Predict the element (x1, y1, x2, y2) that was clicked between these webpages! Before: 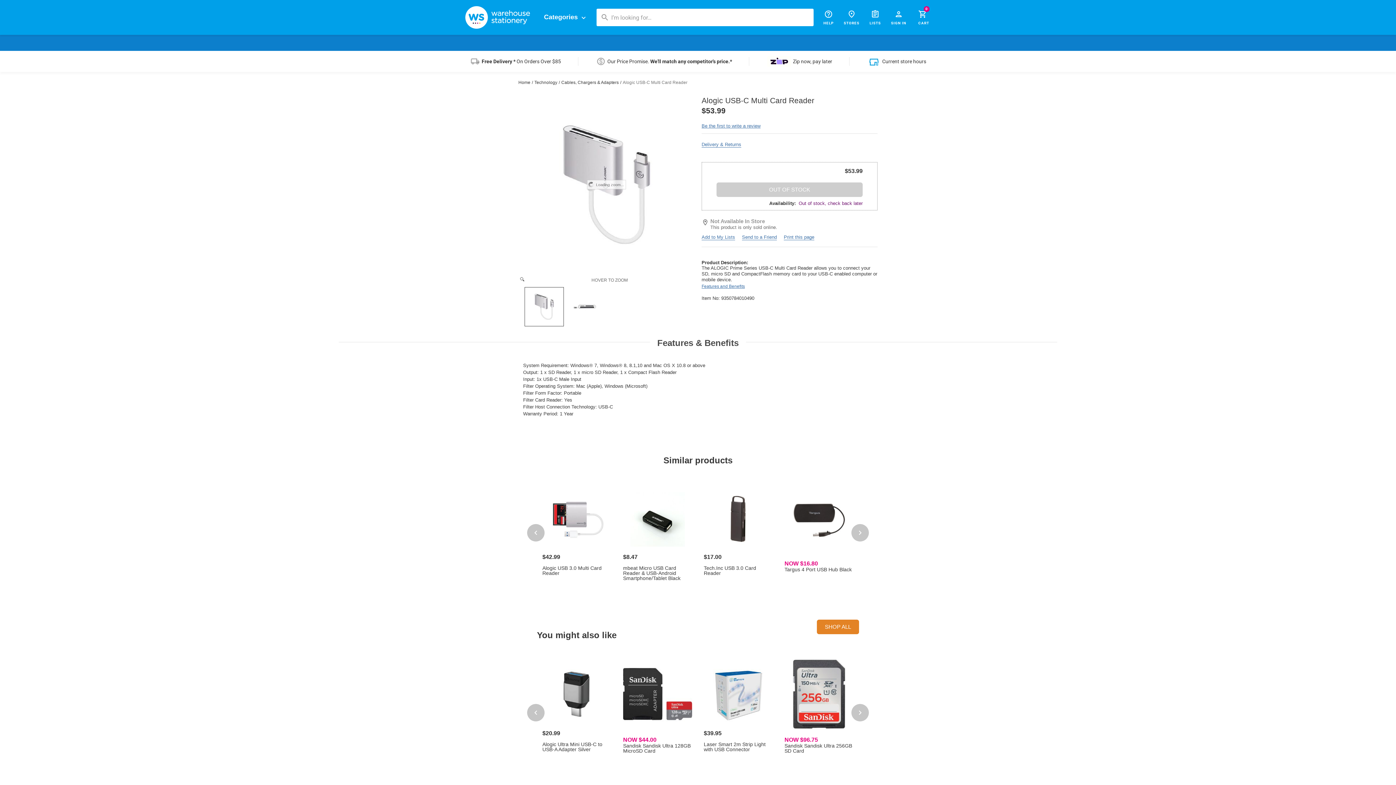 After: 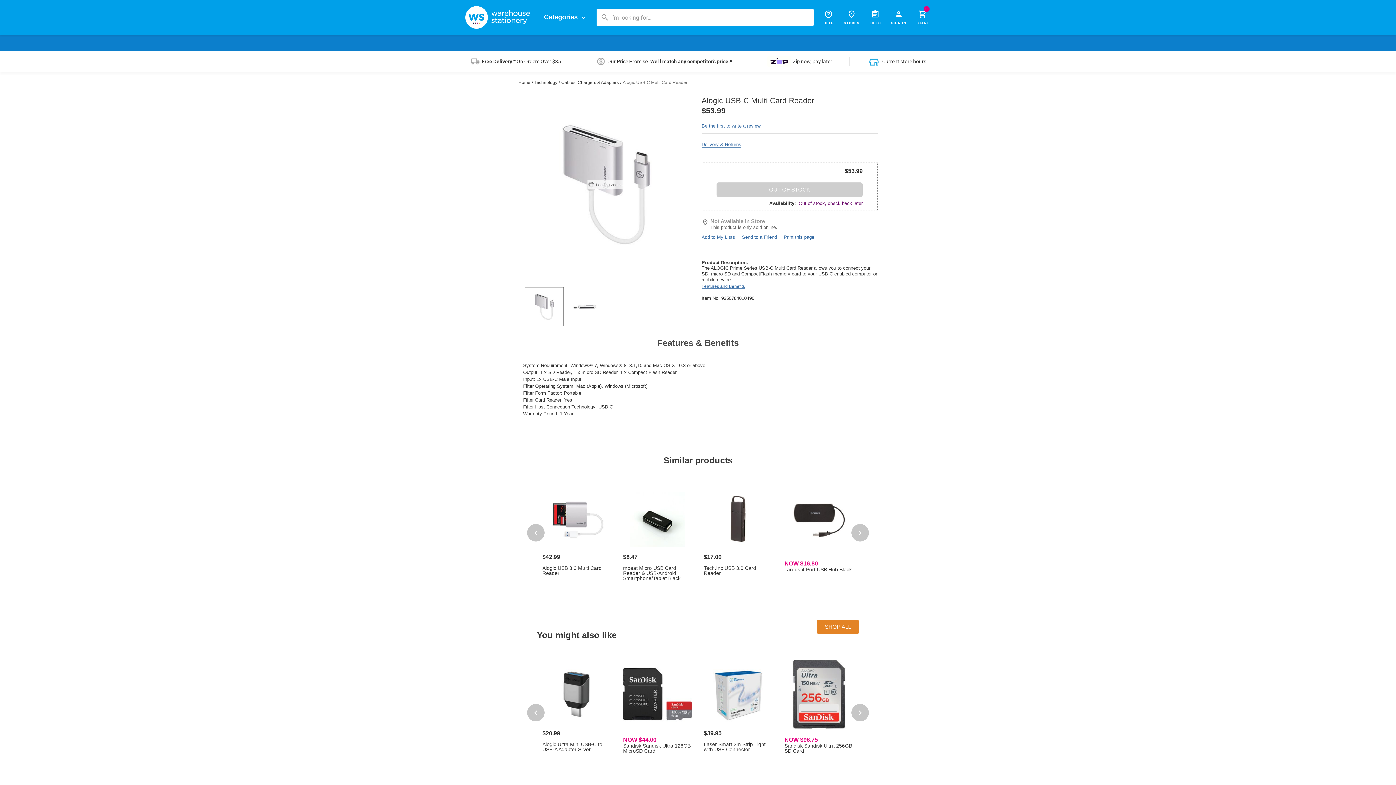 Action: label: SHOP ALL bbox: (817, 618, 859, 633)